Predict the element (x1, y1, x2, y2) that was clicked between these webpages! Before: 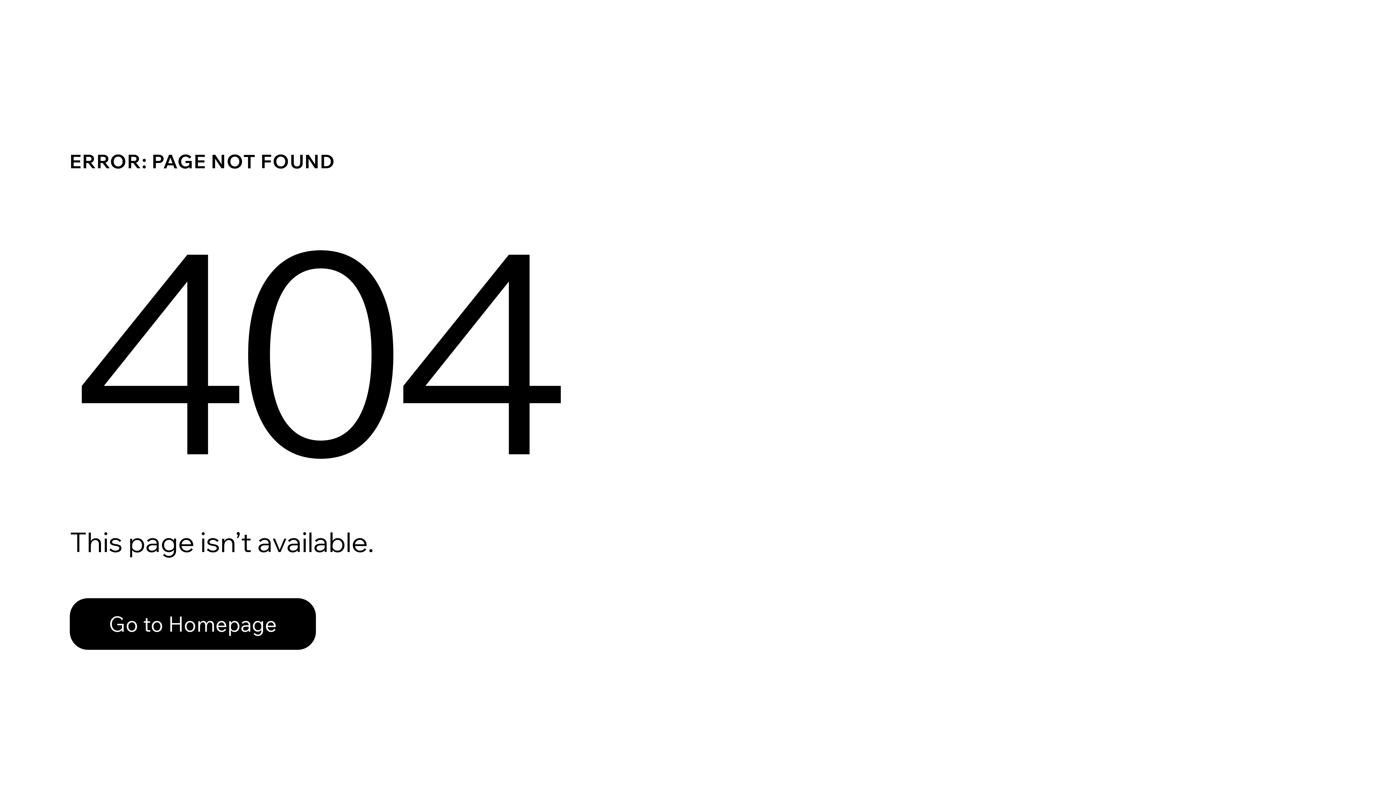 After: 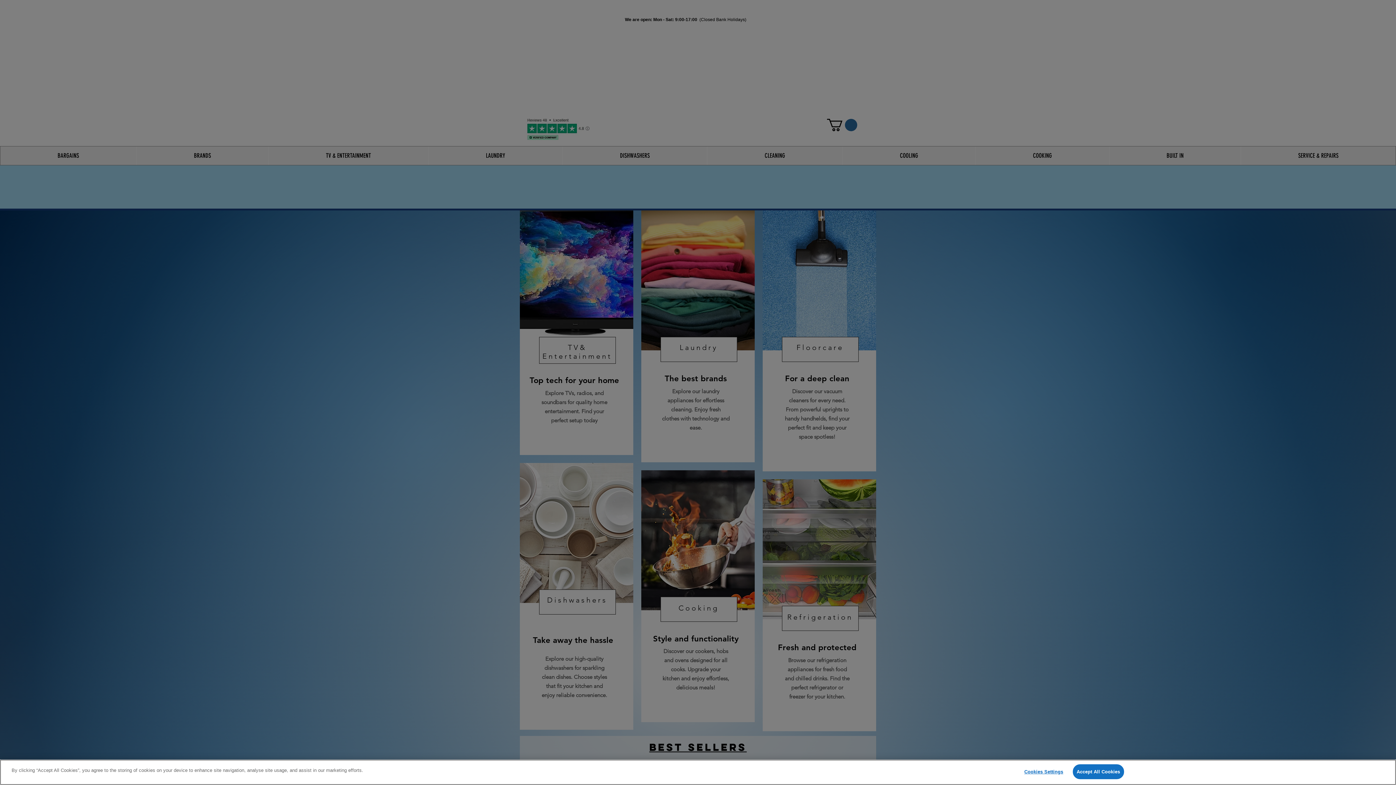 Action: label: Go to Homepage bbox: (69, 598, 316, 650)